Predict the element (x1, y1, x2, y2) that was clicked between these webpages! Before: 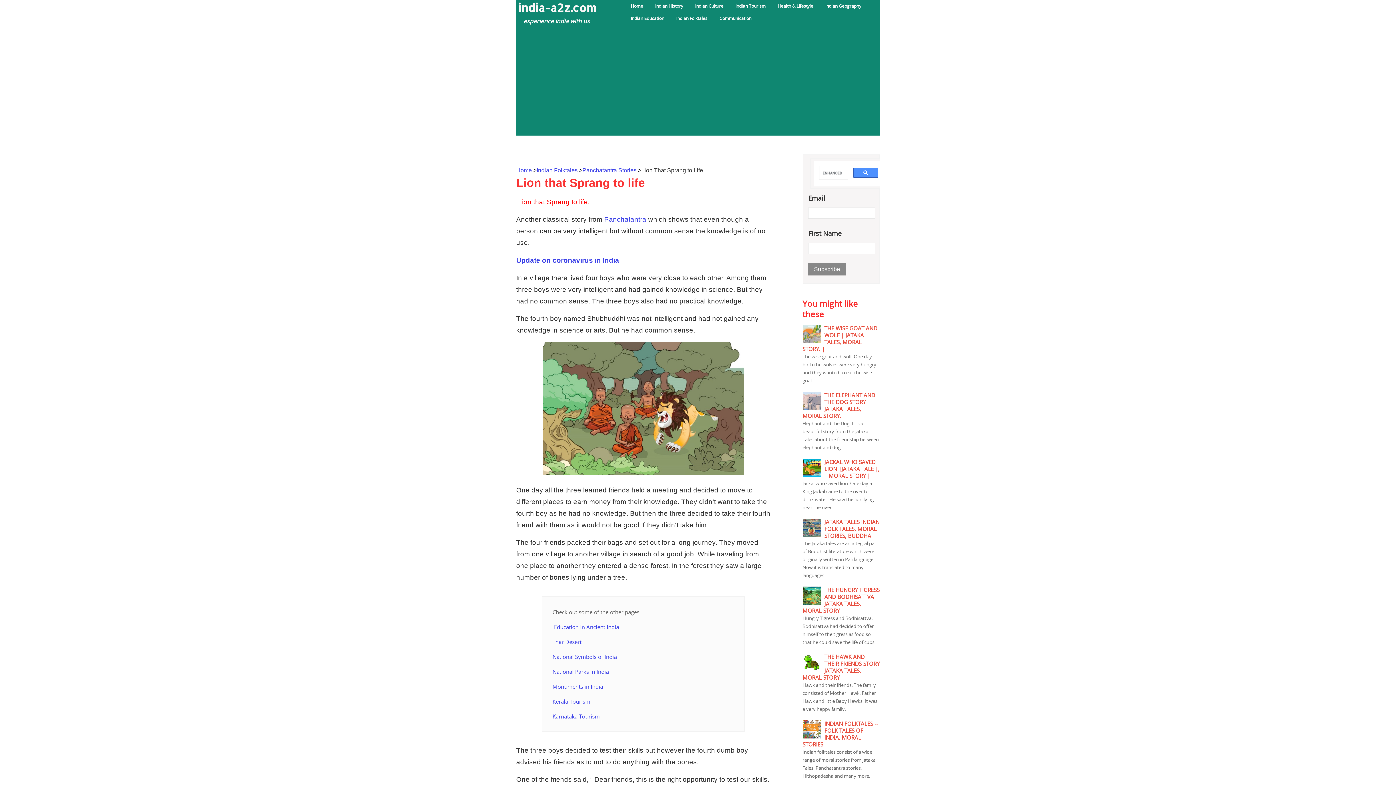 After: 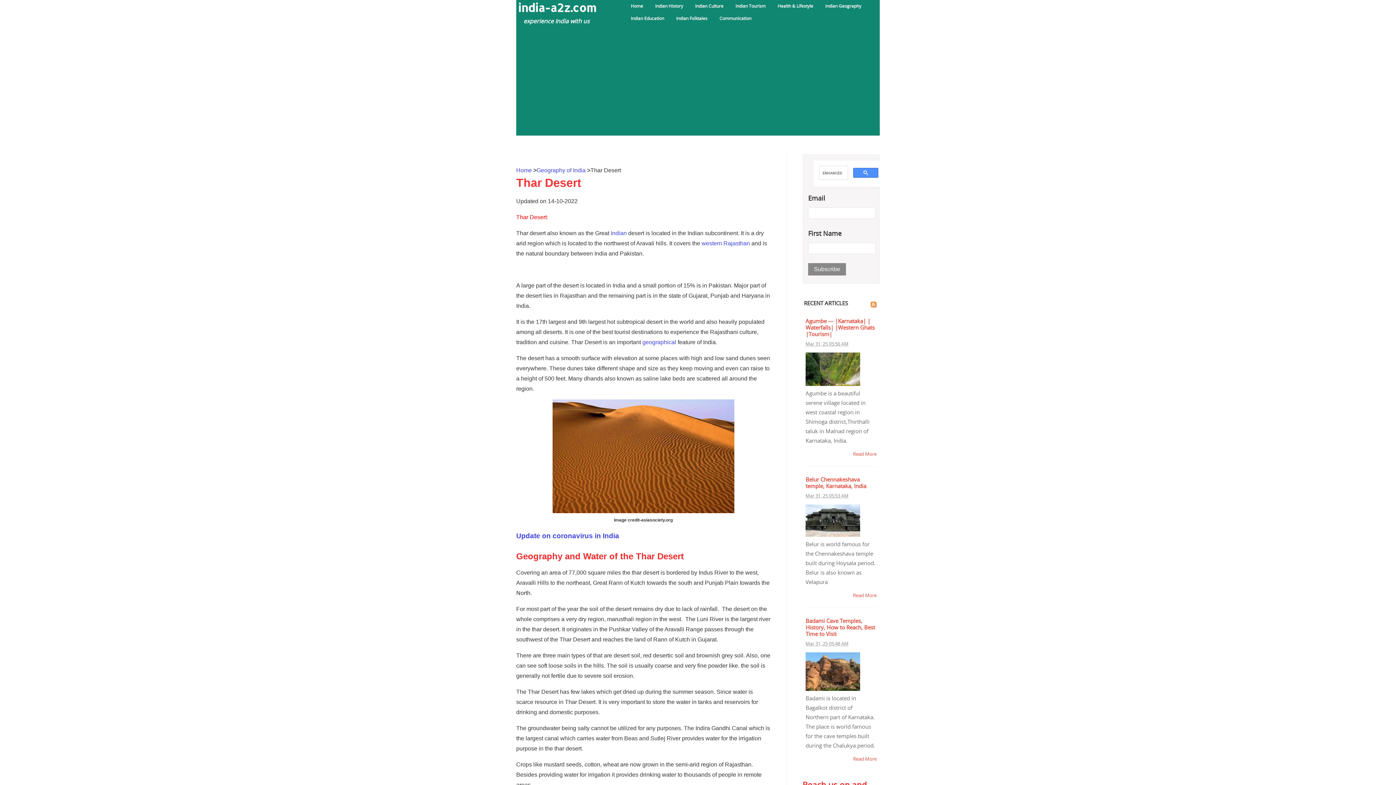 Action: label: Thar Desert bbox: (552, 638, 581, 645)